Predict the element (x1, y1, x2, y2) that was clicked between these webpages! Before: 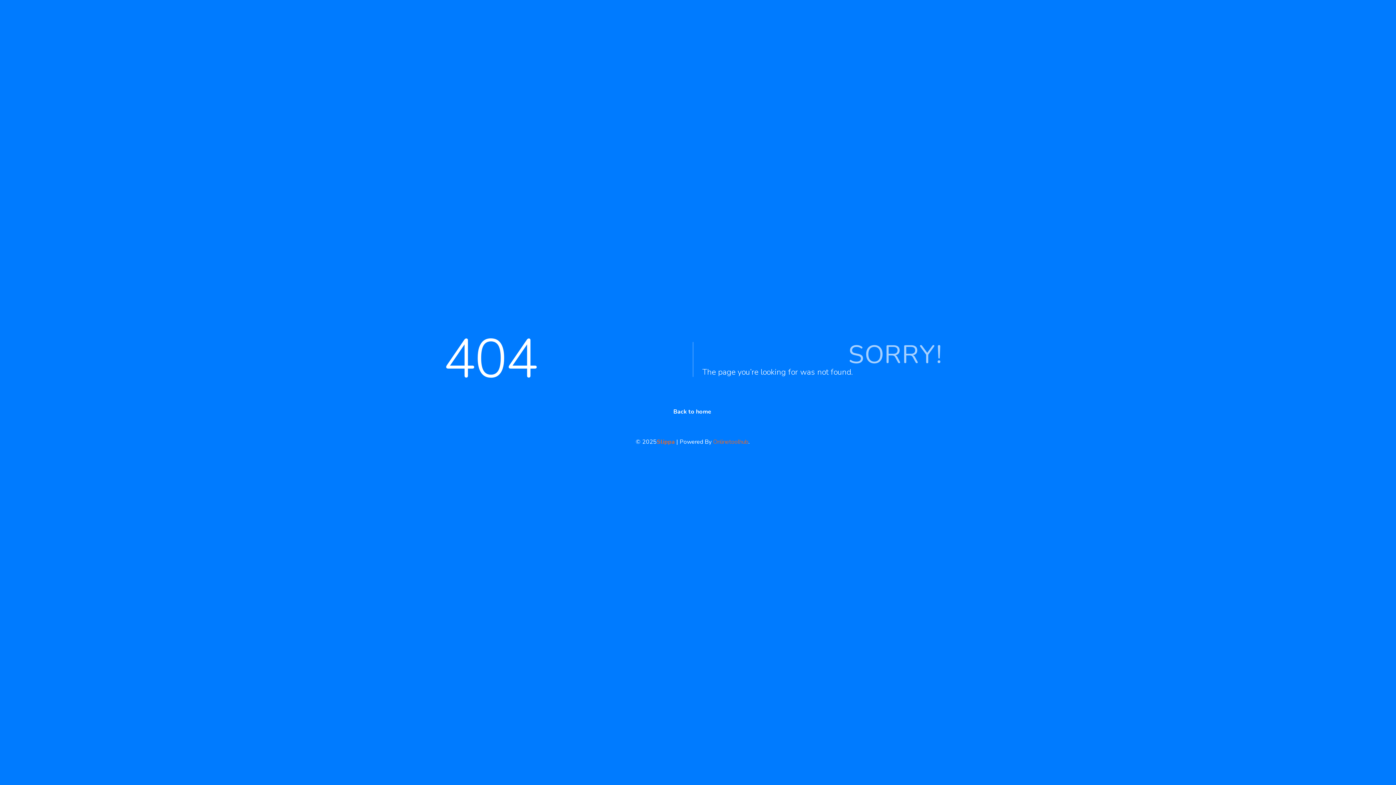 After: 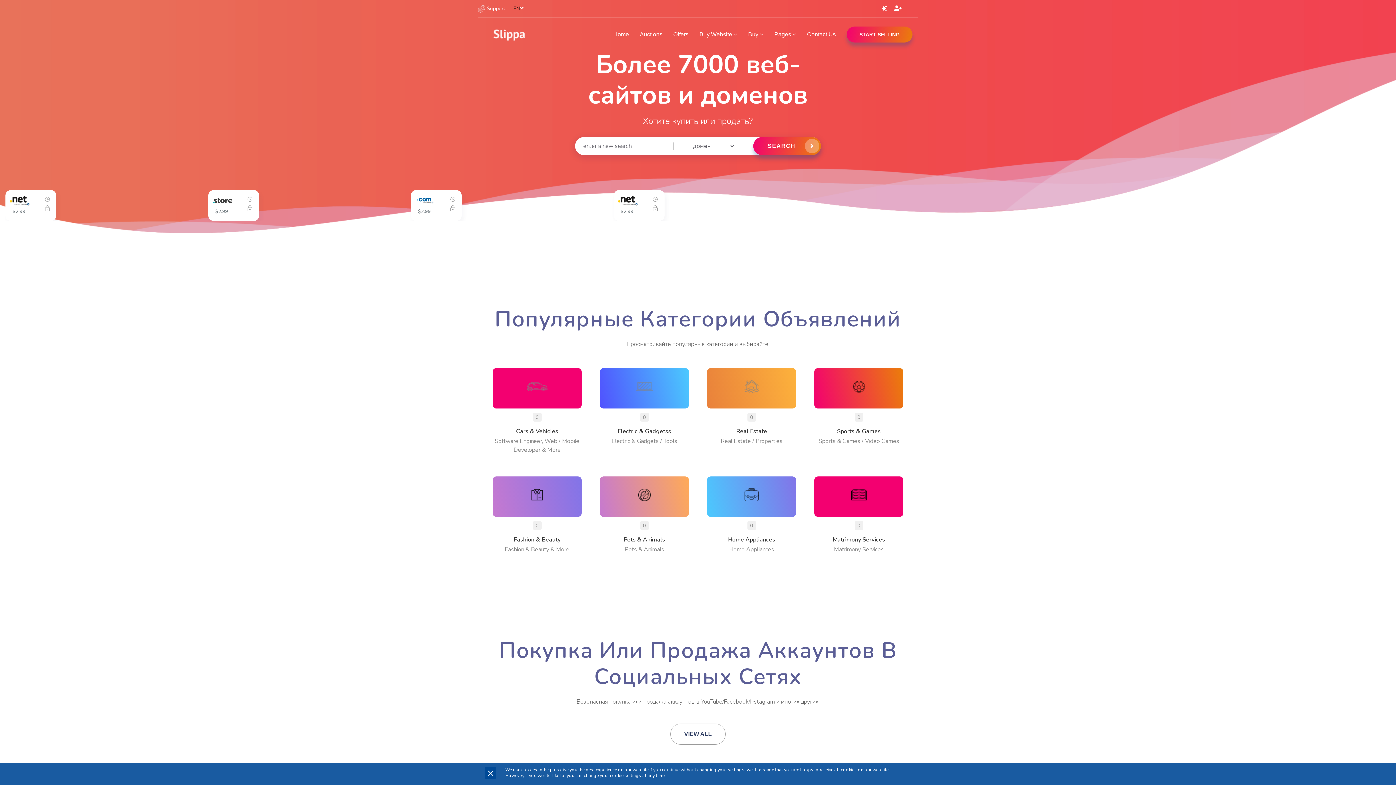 Action: label: Back to home bbox: (673, 408, 711, 416)